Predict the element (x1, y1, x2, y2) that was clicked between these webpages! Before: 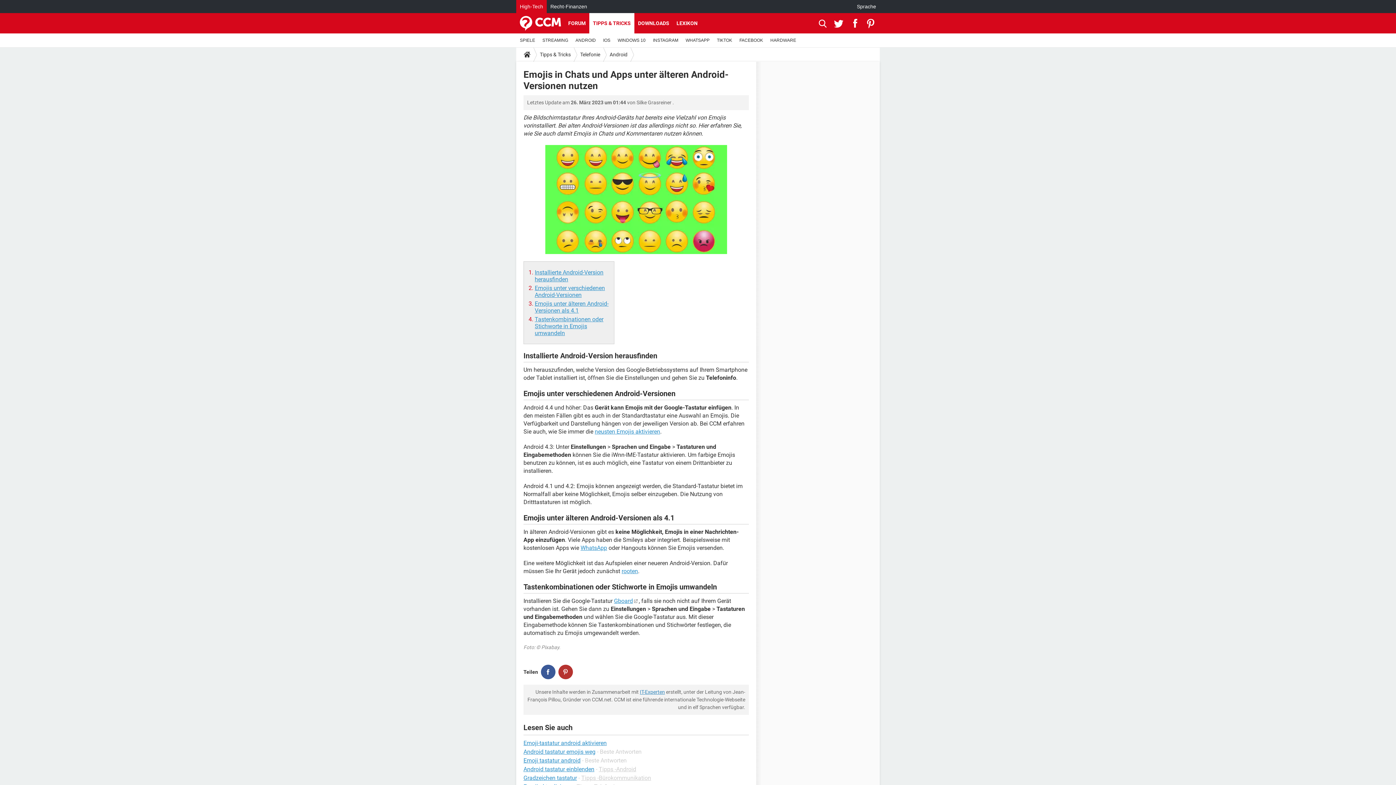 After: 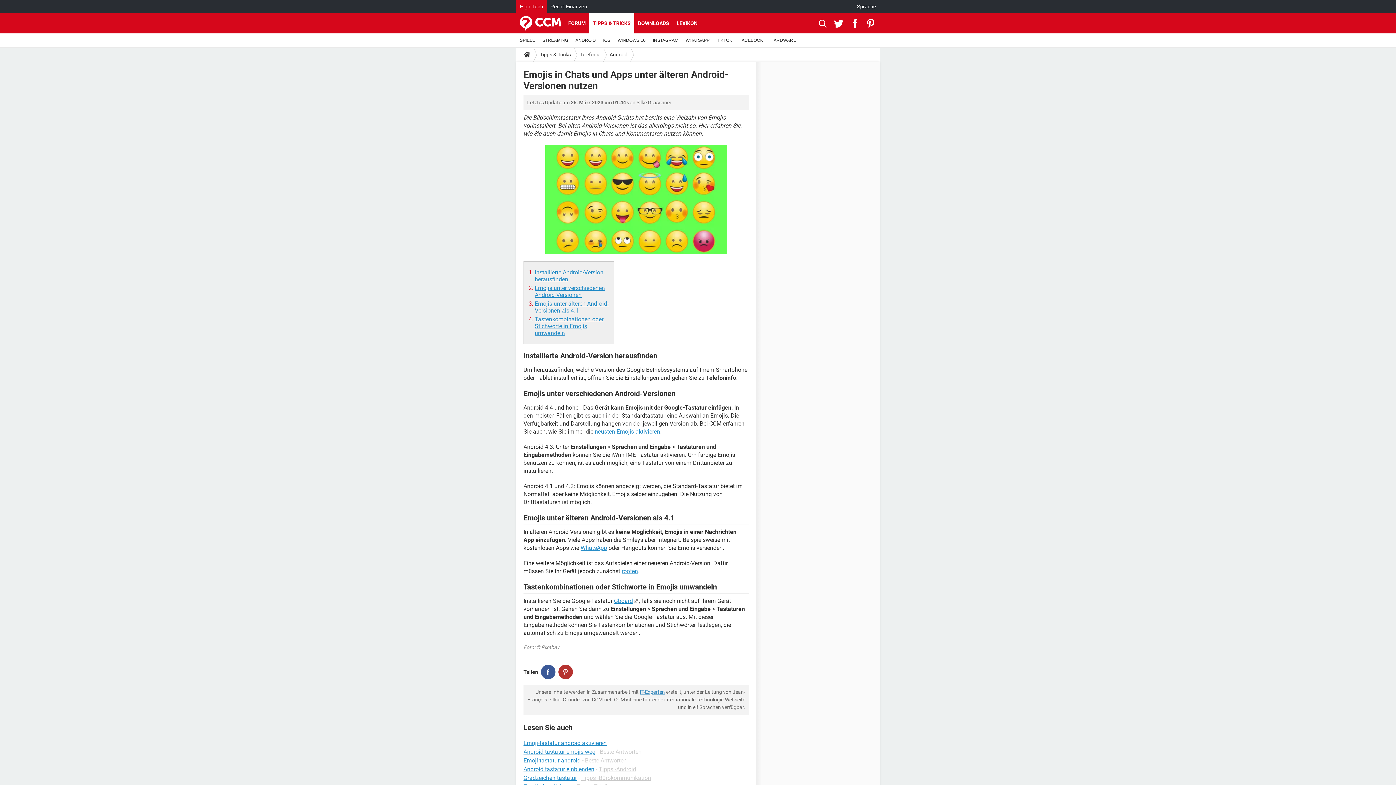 Action: bbox: (541, 665, 555, 679)